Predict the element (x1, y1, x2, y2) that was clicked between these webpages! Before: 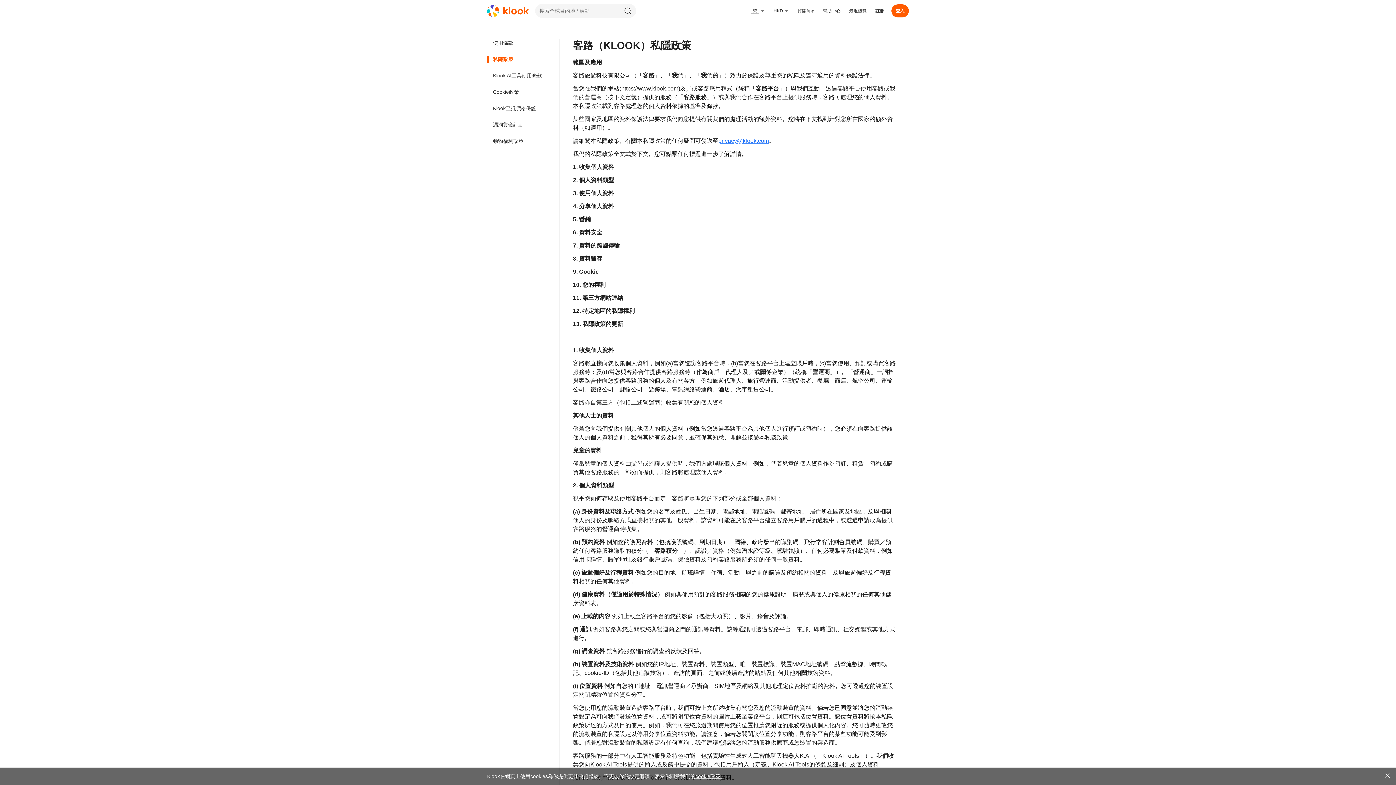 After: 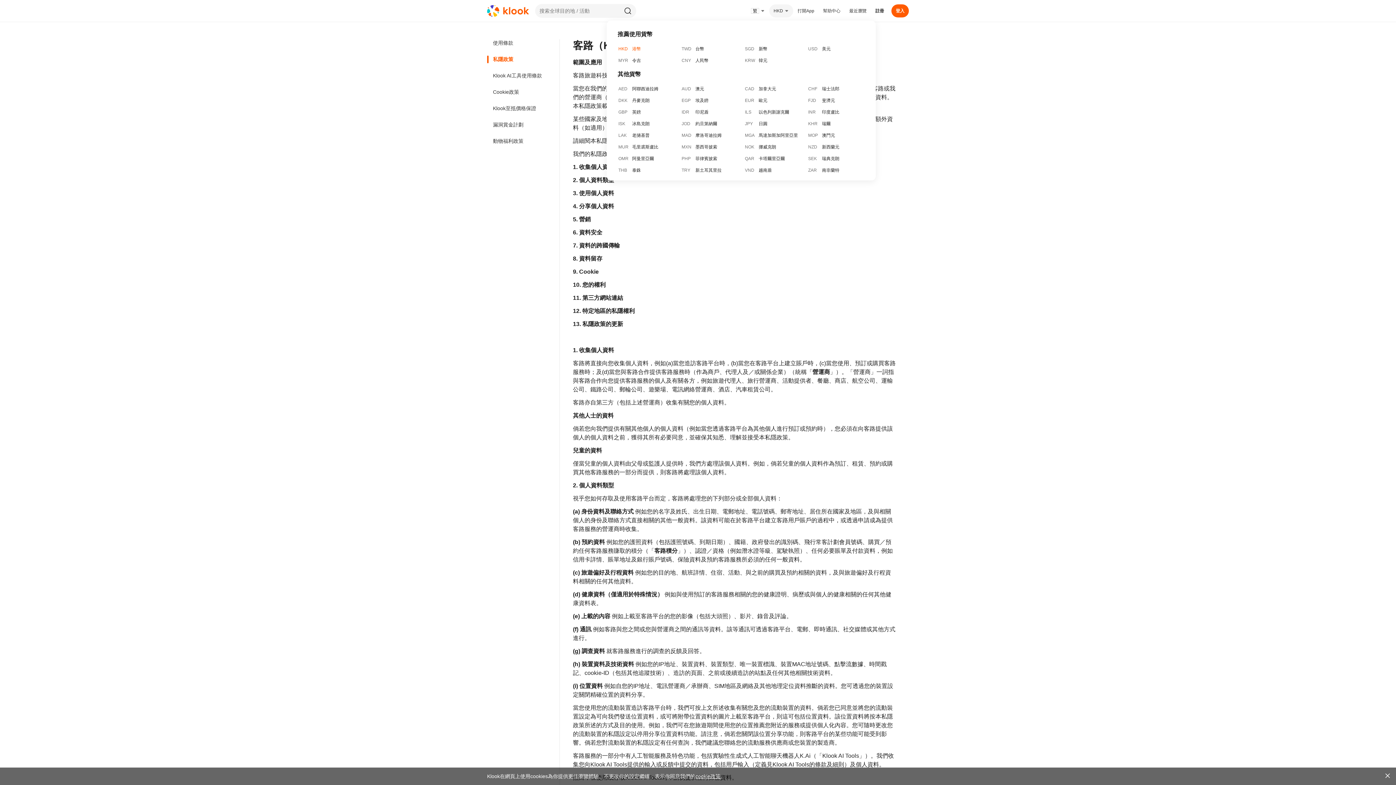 Action: bbox: (773, 8, 789, 13) label: HKD